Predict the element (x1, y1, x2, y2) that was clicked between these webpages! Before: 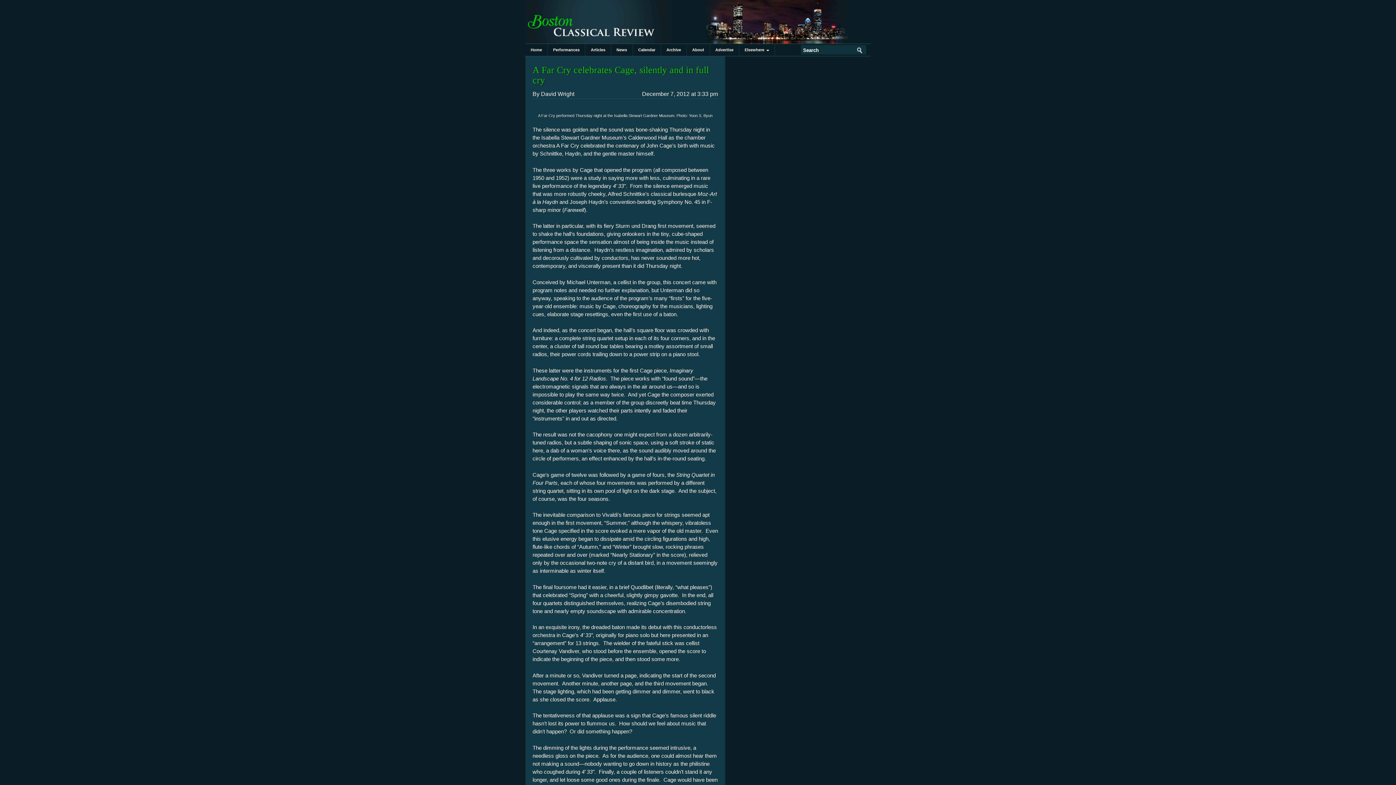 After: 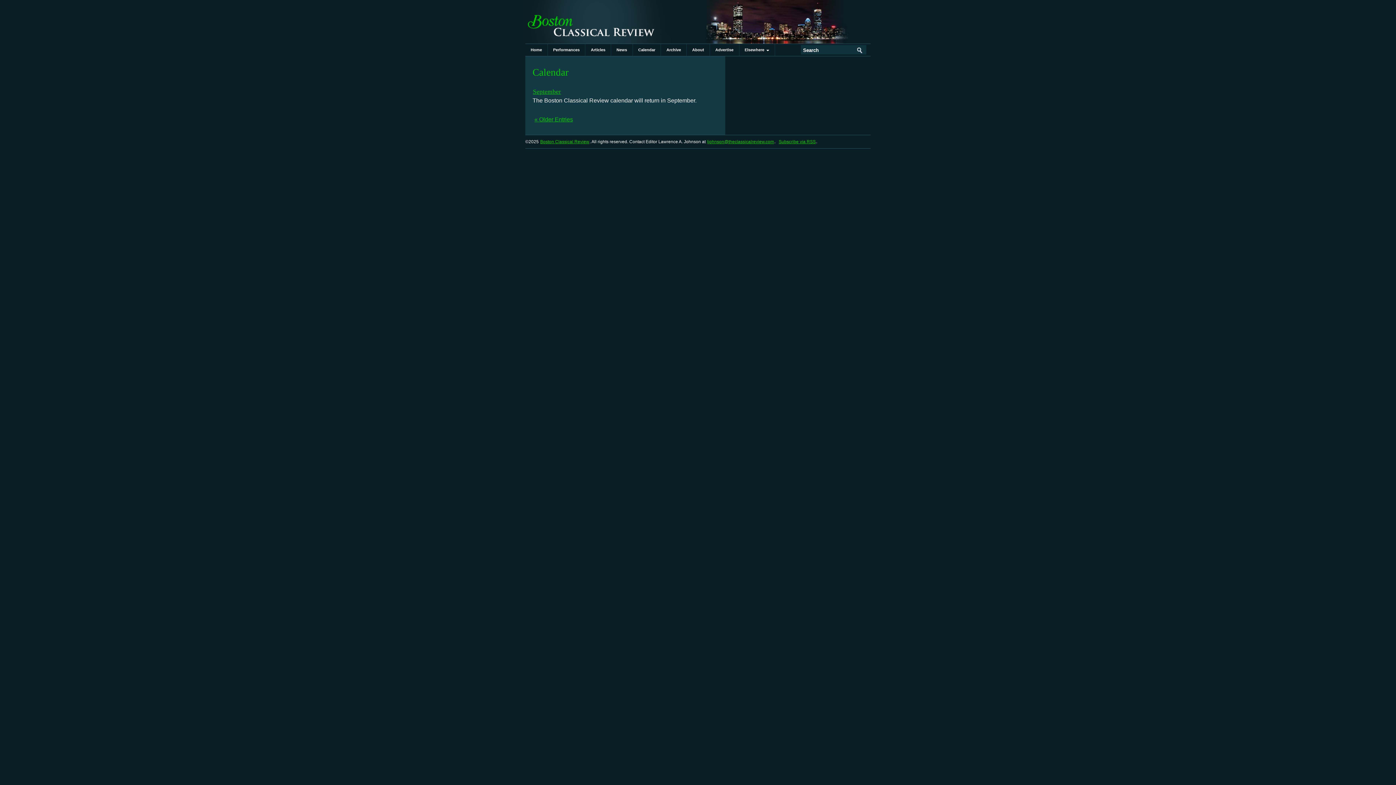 Action: label: Calendar bbox: (633, 44, 661, 55)